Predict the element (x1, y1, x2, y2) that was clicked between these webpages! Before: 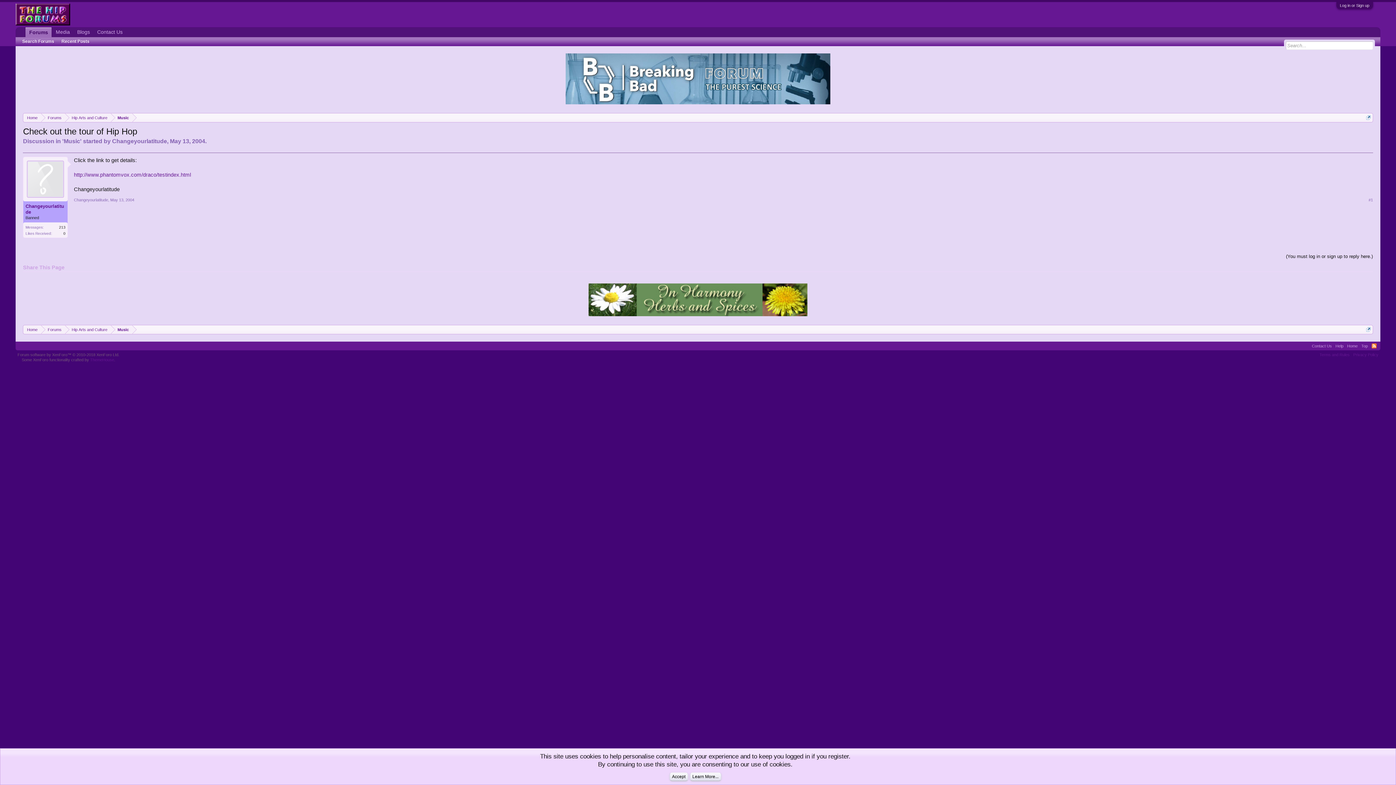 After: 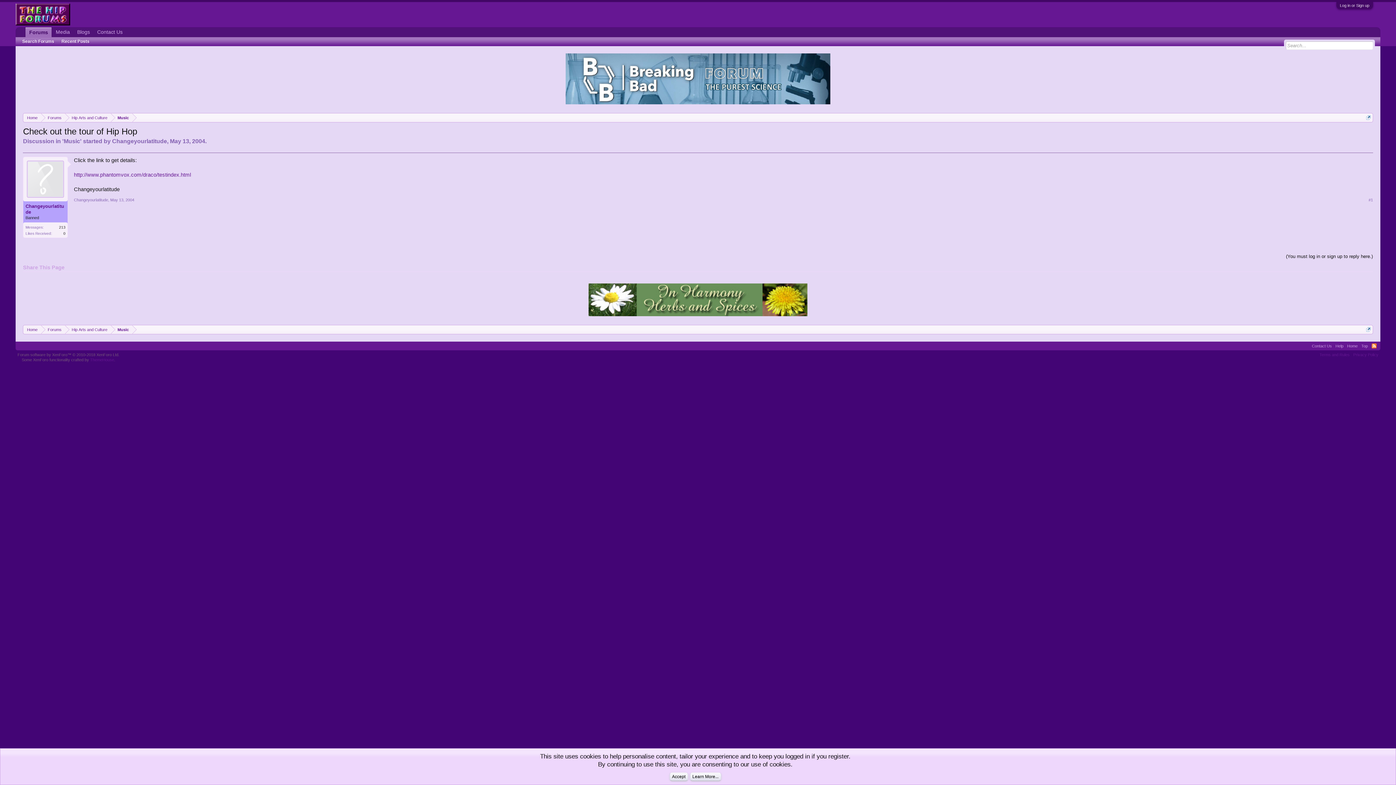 Action: bbox: (565, 53, 830, 104)